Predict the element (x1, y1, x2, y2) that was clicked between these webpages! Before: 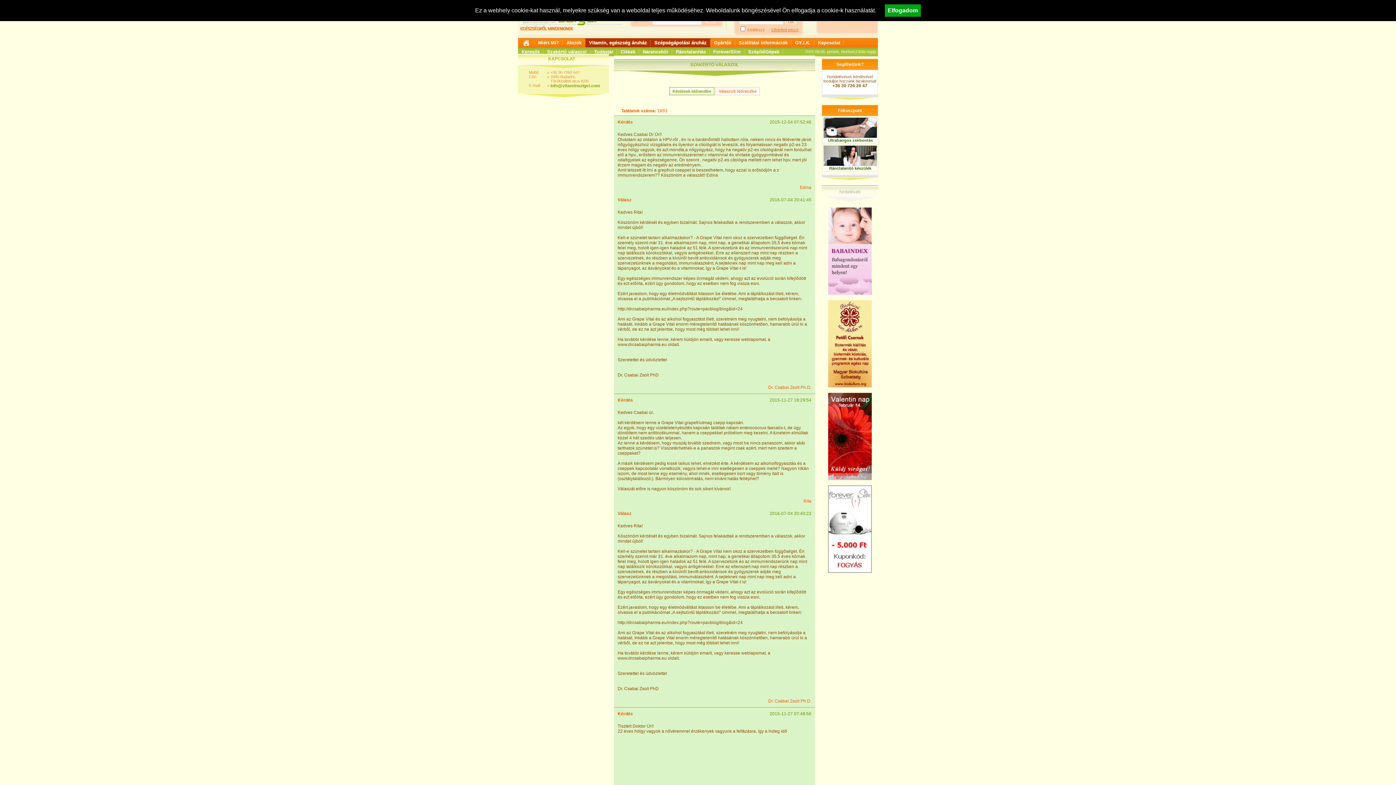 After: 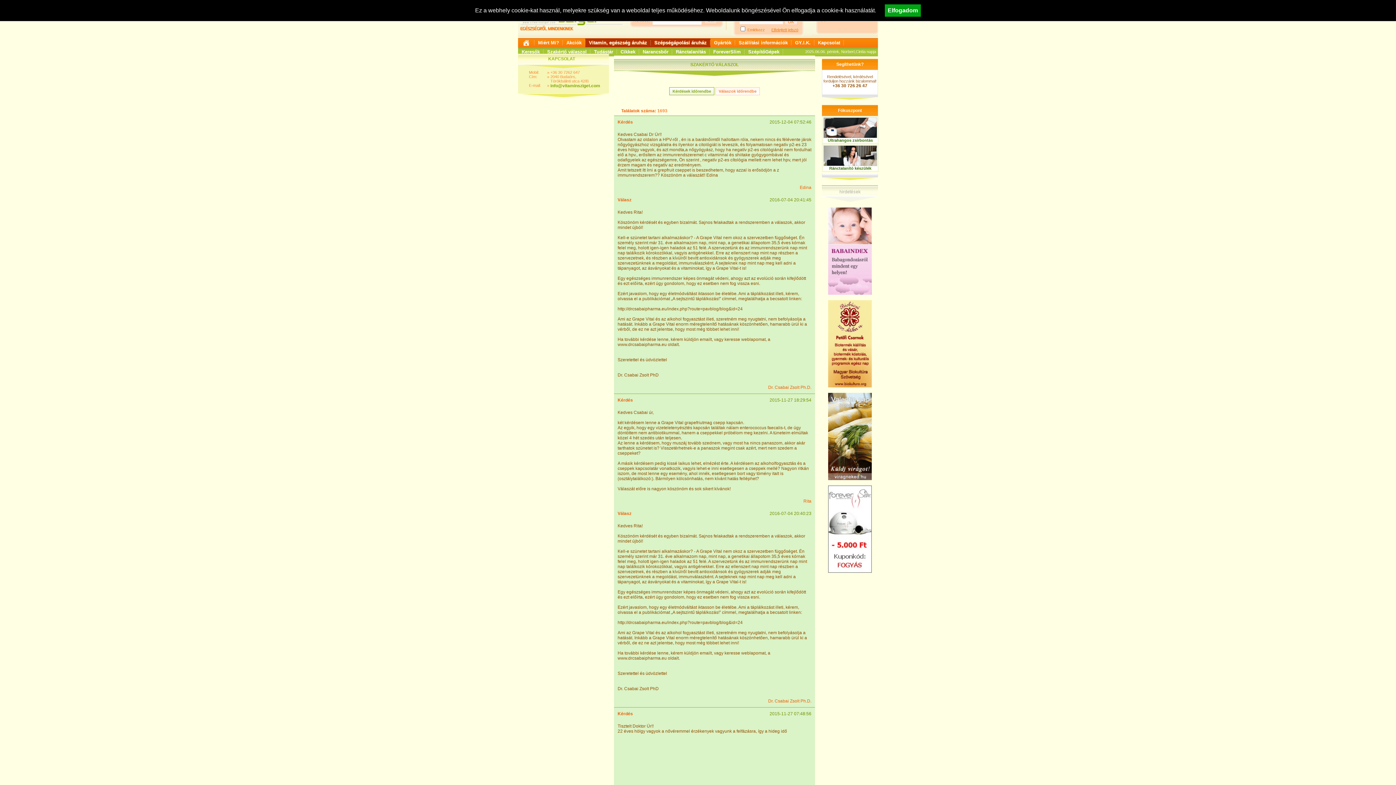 Action: bbox: (828, 290, 872, 296)